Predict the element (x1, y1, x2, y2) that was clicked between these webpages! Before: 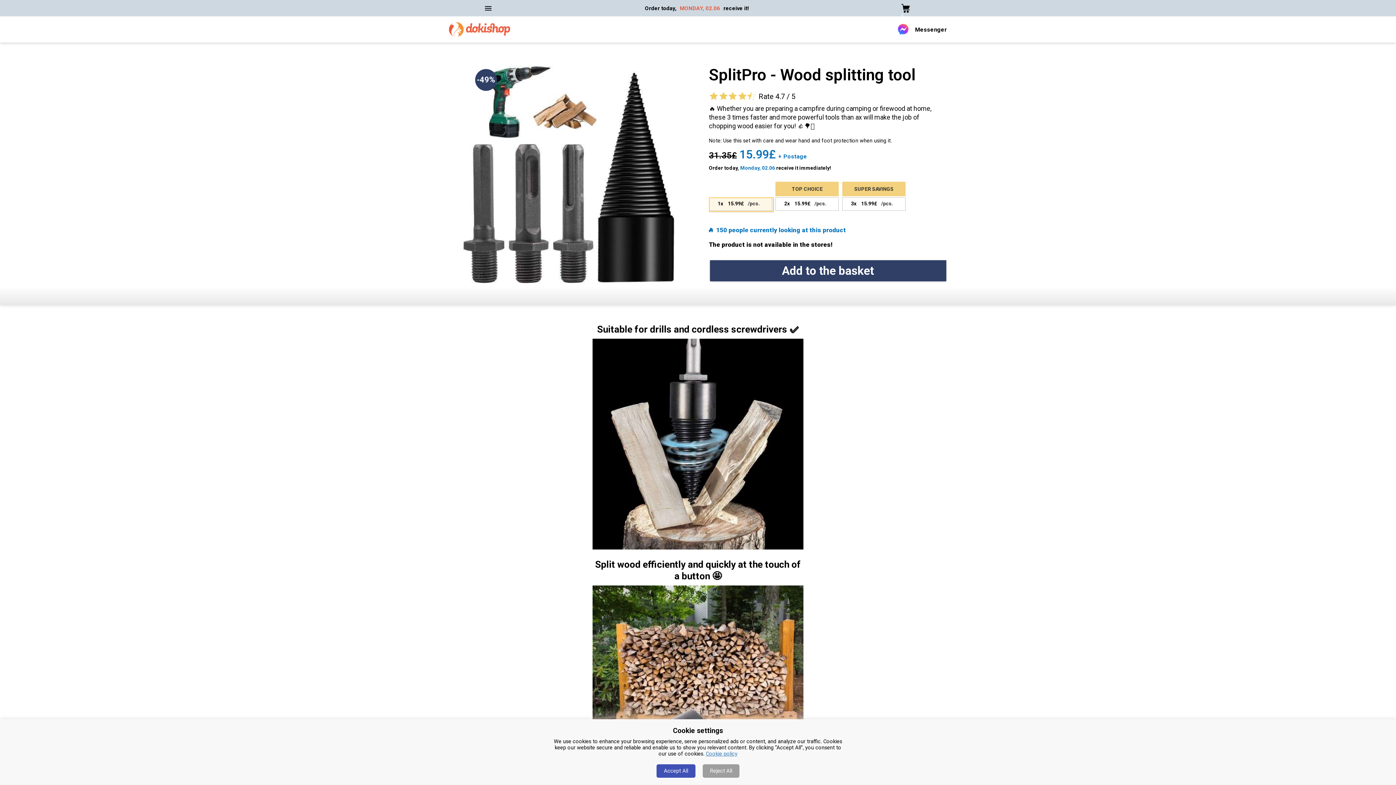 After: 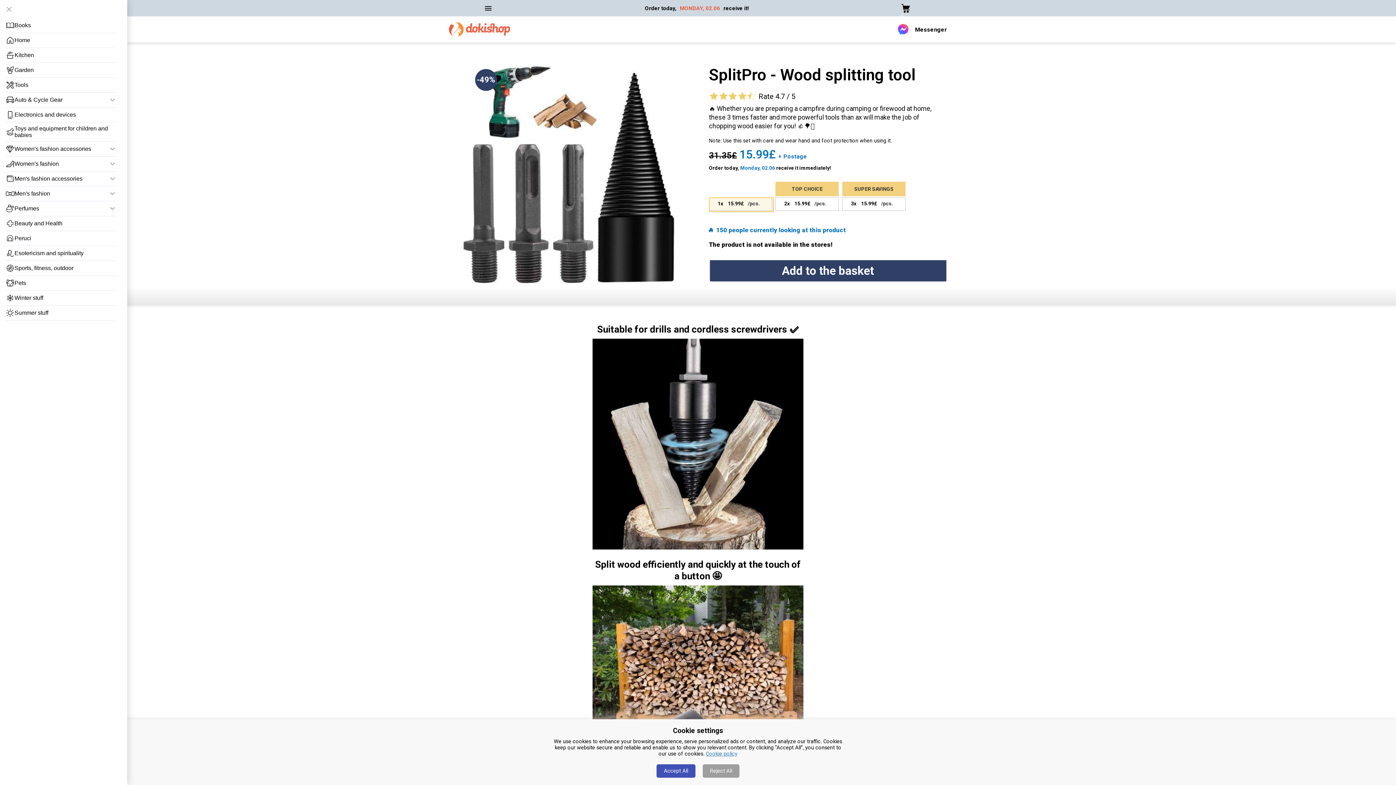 Action: bbox: (484, 3, 492, 12)